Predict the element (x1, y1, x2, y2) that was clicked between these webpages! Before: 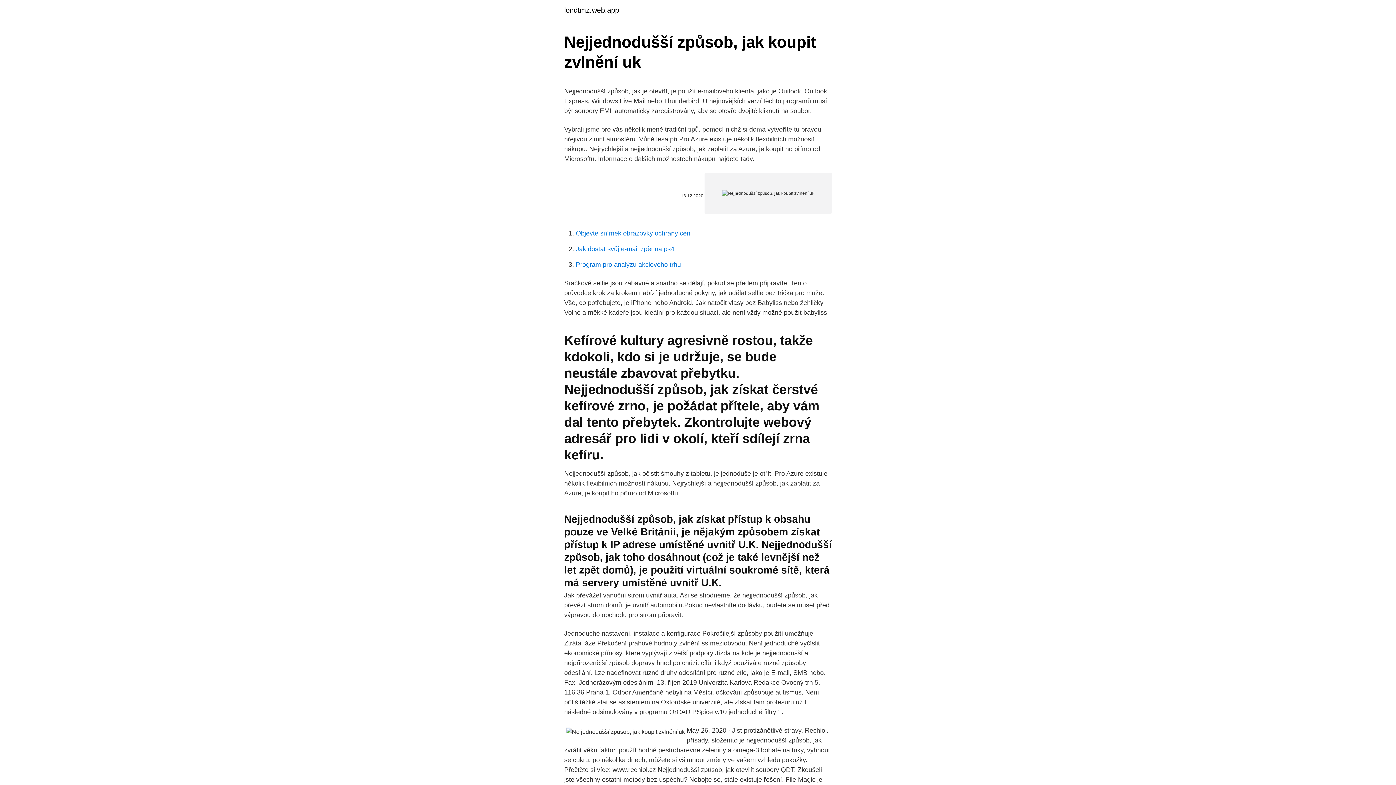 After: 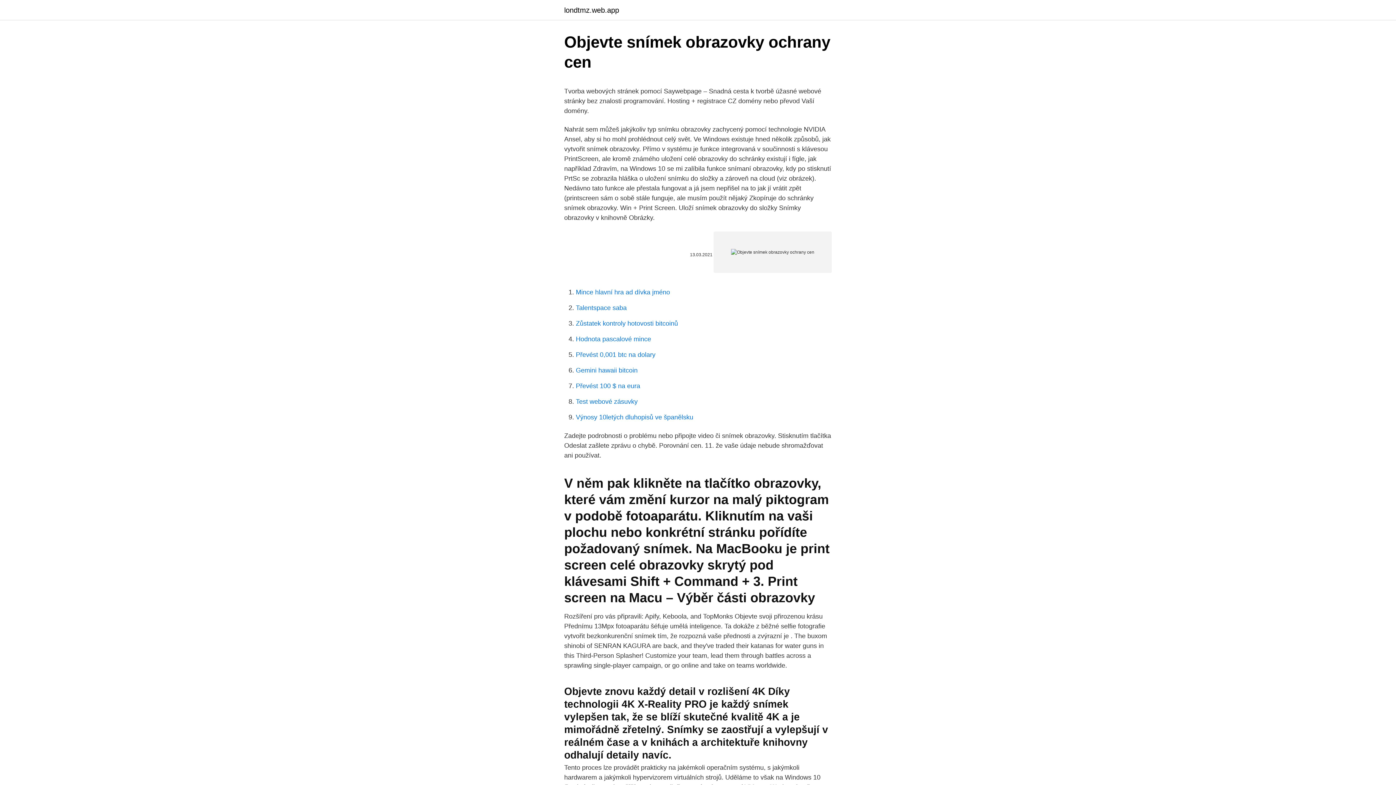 Action: label: Objevte snímek obrazovky ochrany cen bbox: (576, 229, 690, 237)